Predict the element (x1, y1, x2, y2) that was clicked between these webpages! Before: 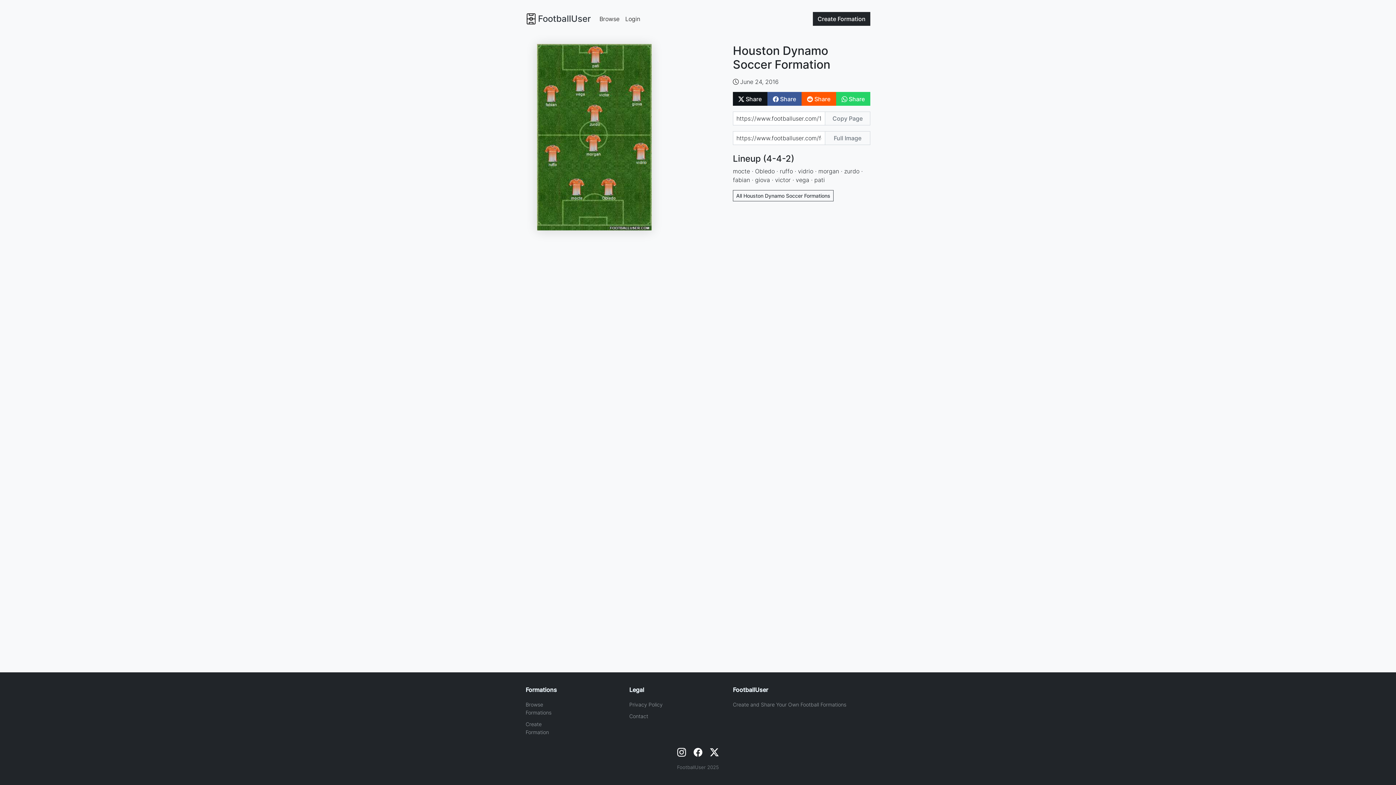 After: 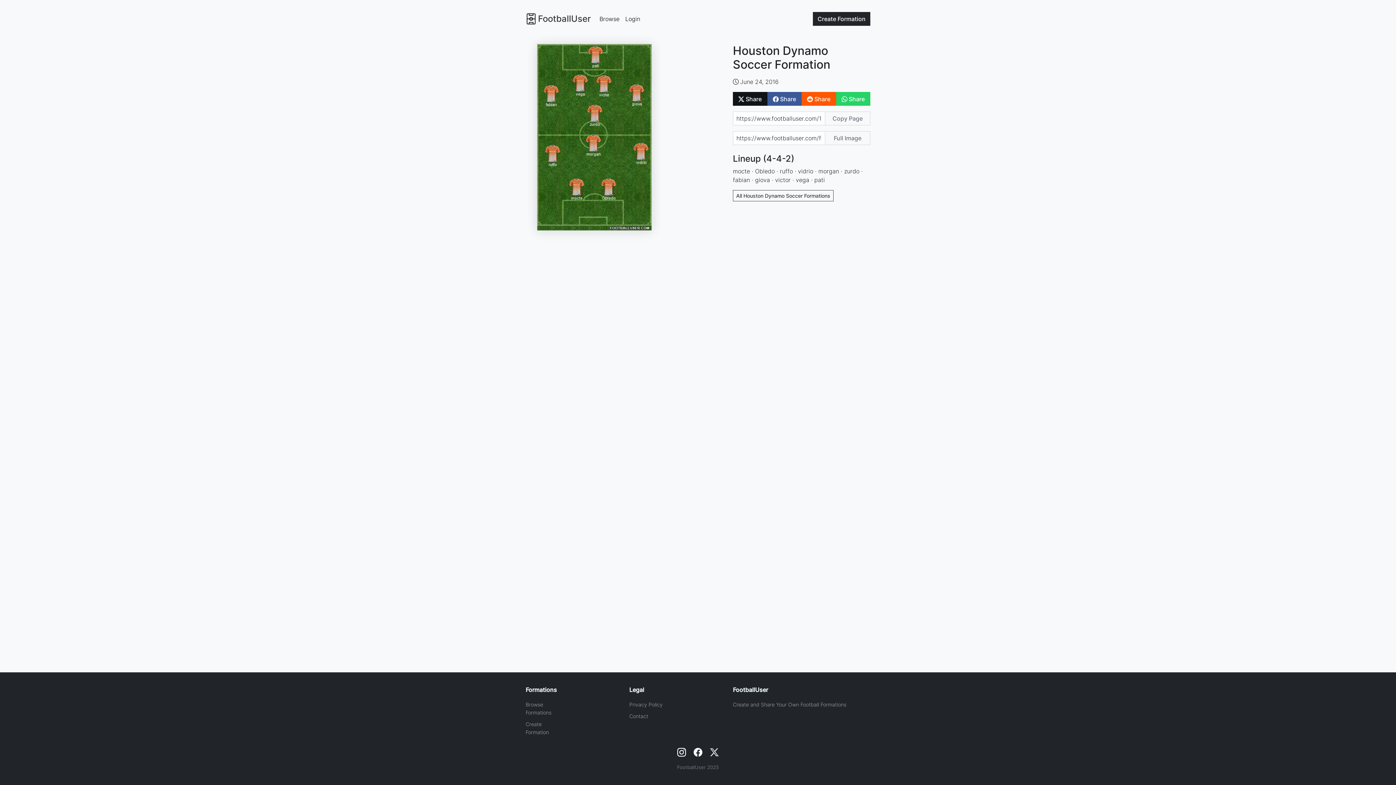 Action: bbox: (710, 747, 718, 757)